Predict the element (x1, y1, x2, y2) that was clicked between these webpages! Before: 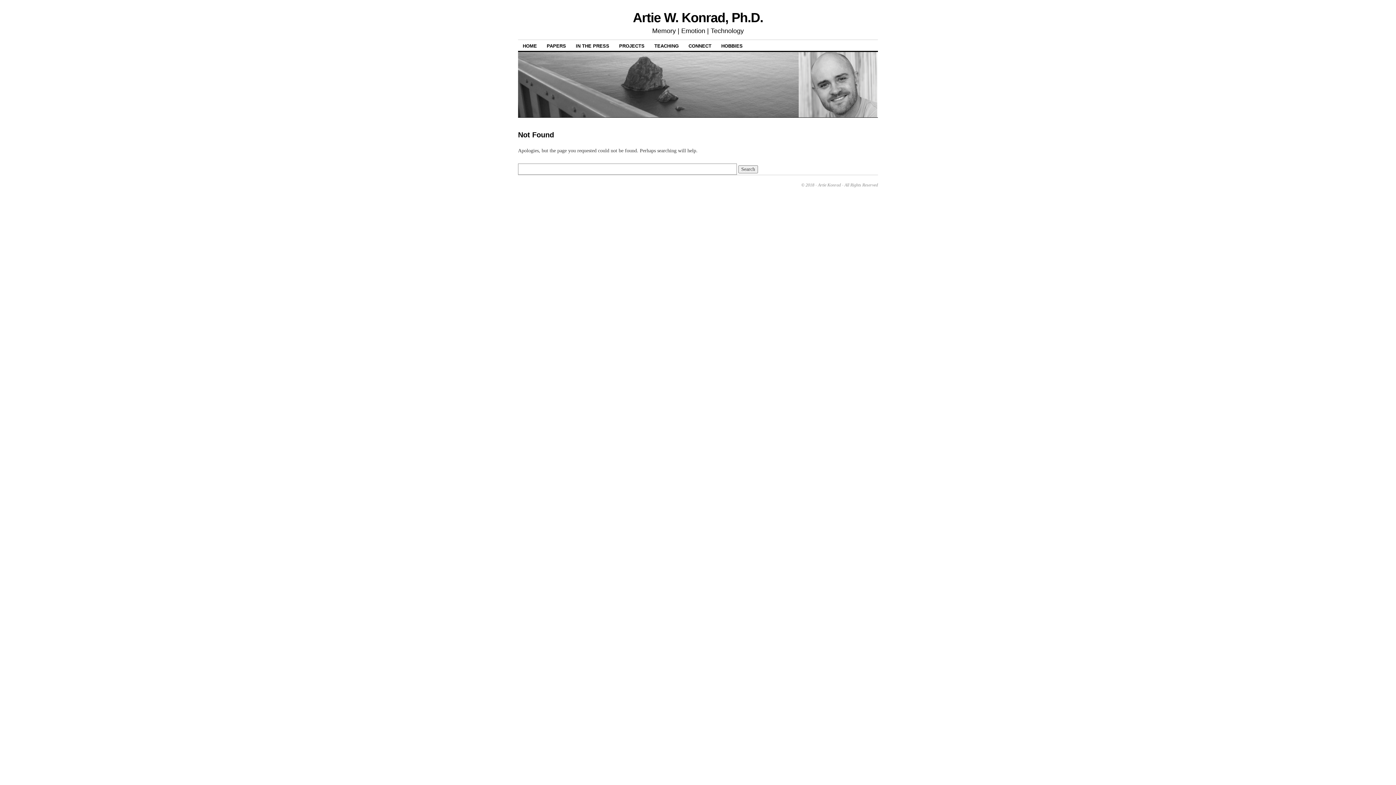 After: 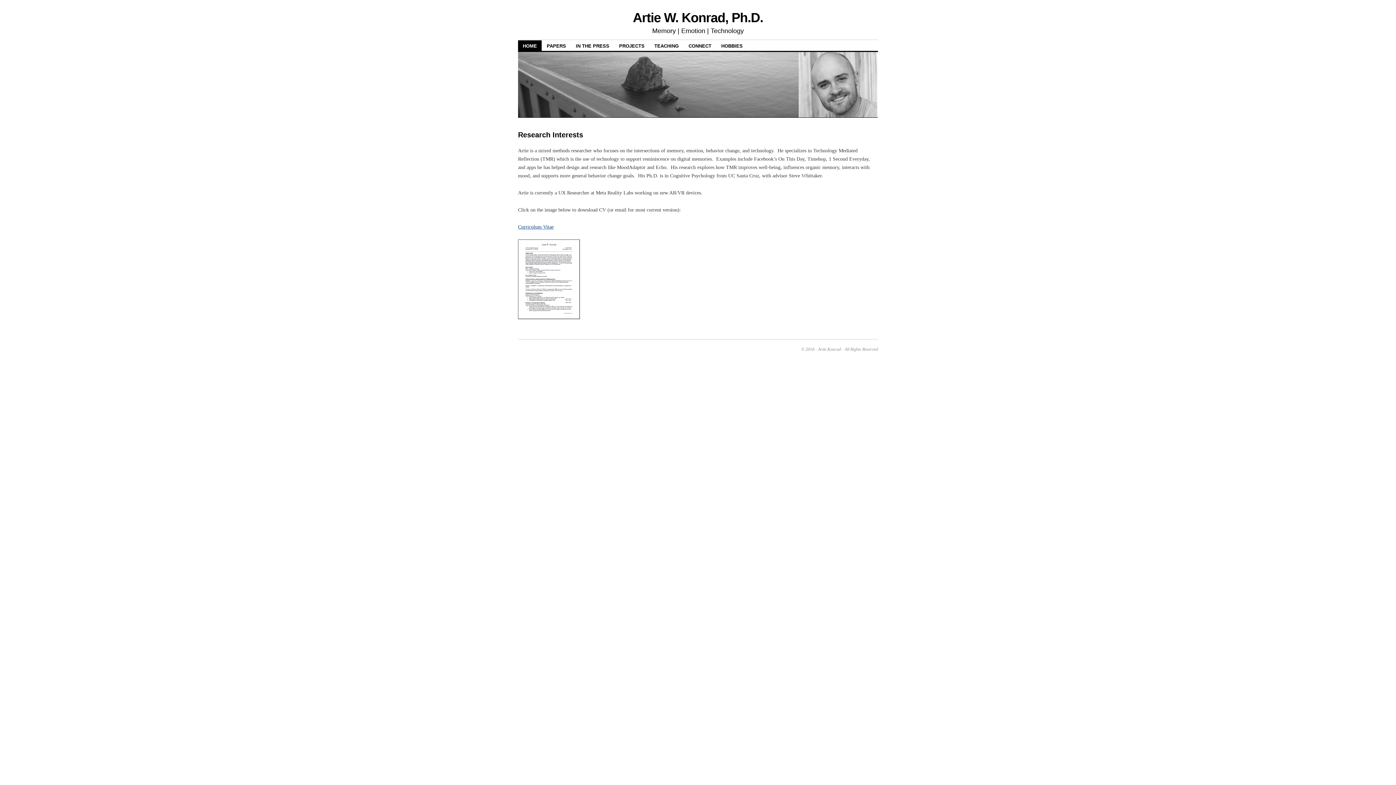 Action: bbox: (518, 40, 541, 51) label: HOME